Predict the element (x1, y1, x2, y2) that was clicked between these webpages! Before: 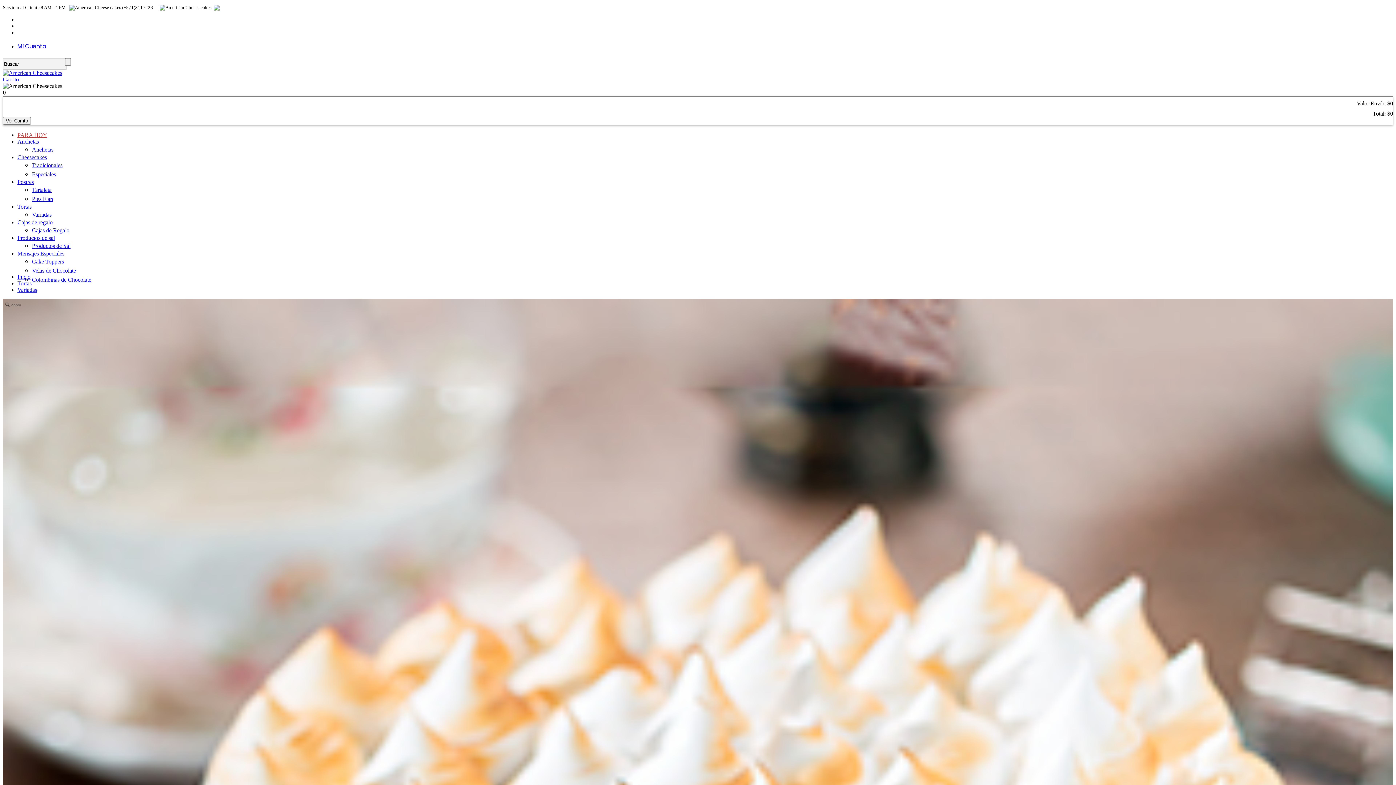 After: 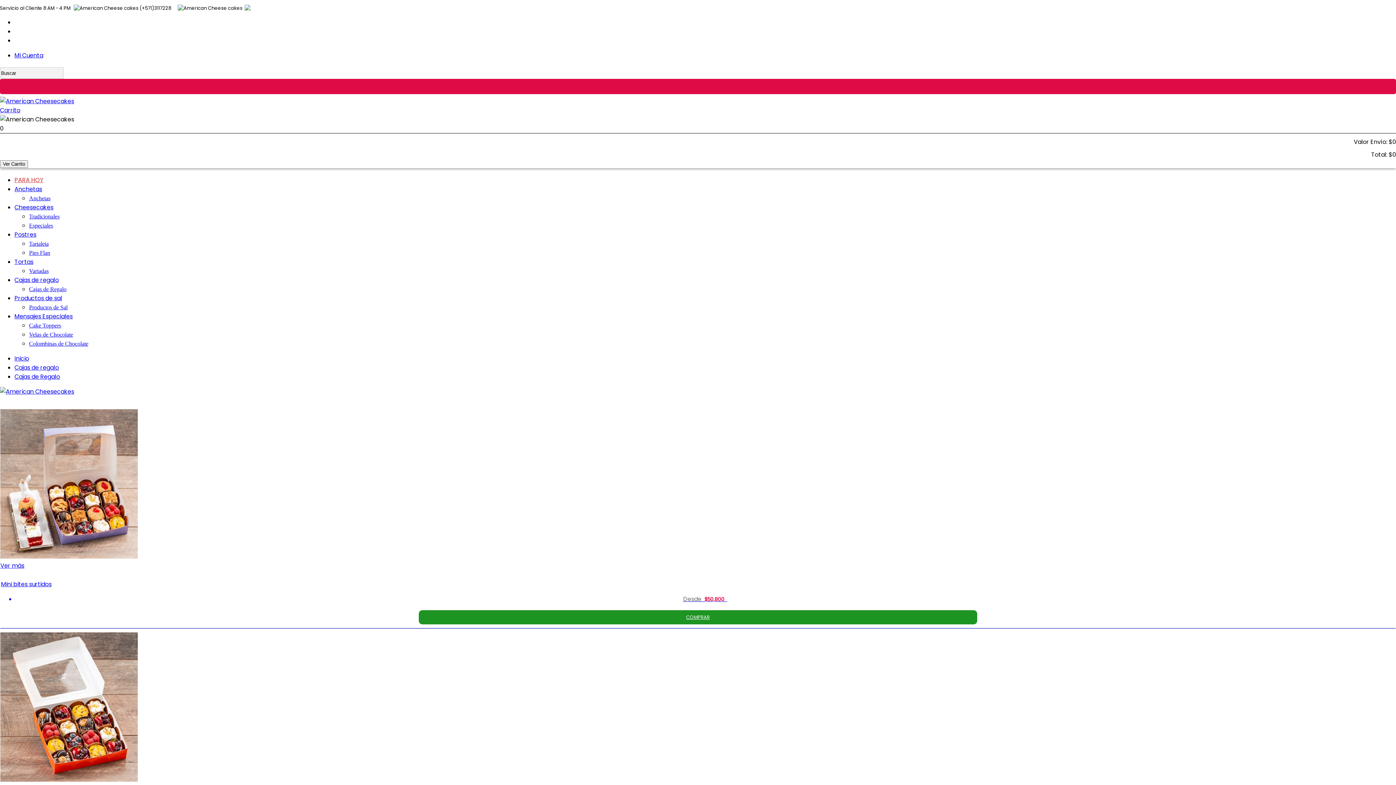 Action: bbox: (32, 227, 69, 233) label: Cajas de Regalo